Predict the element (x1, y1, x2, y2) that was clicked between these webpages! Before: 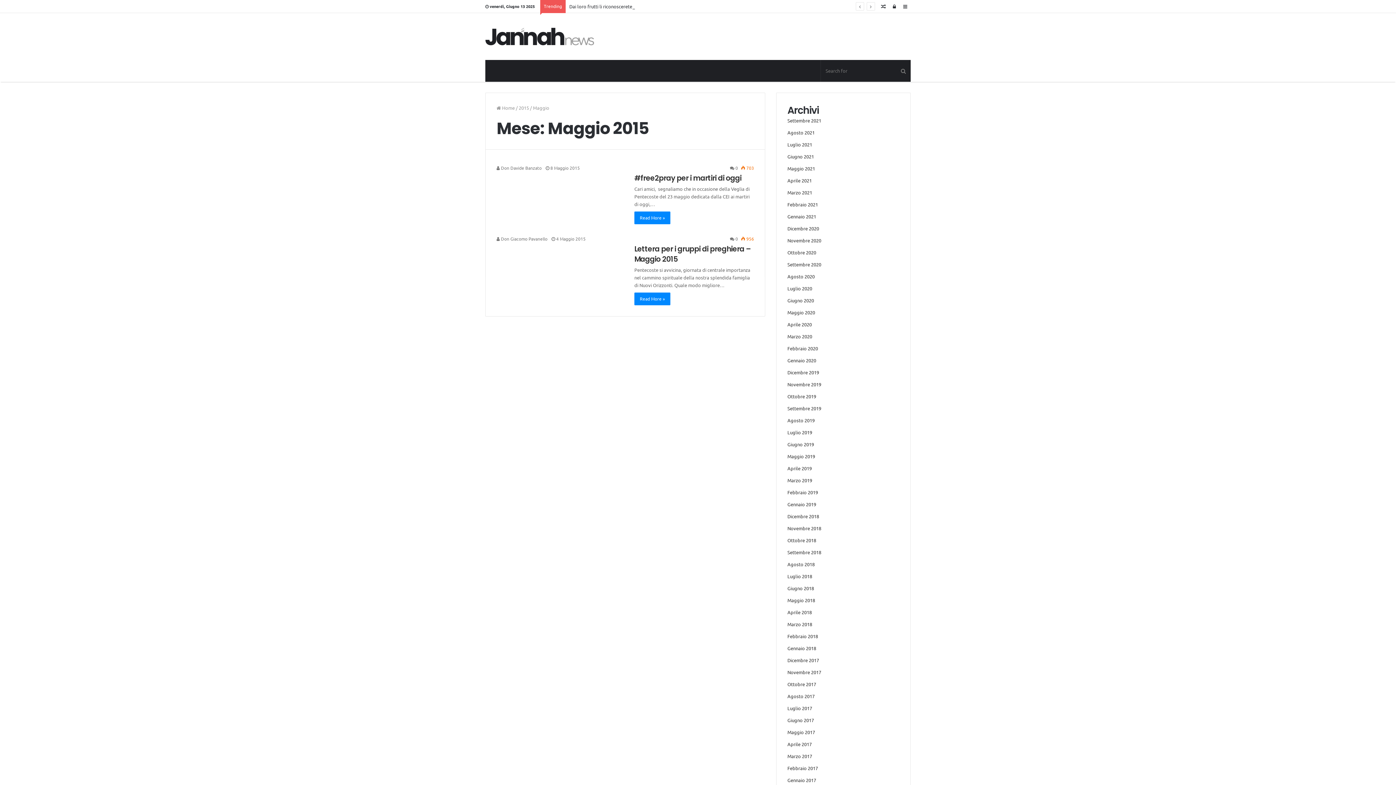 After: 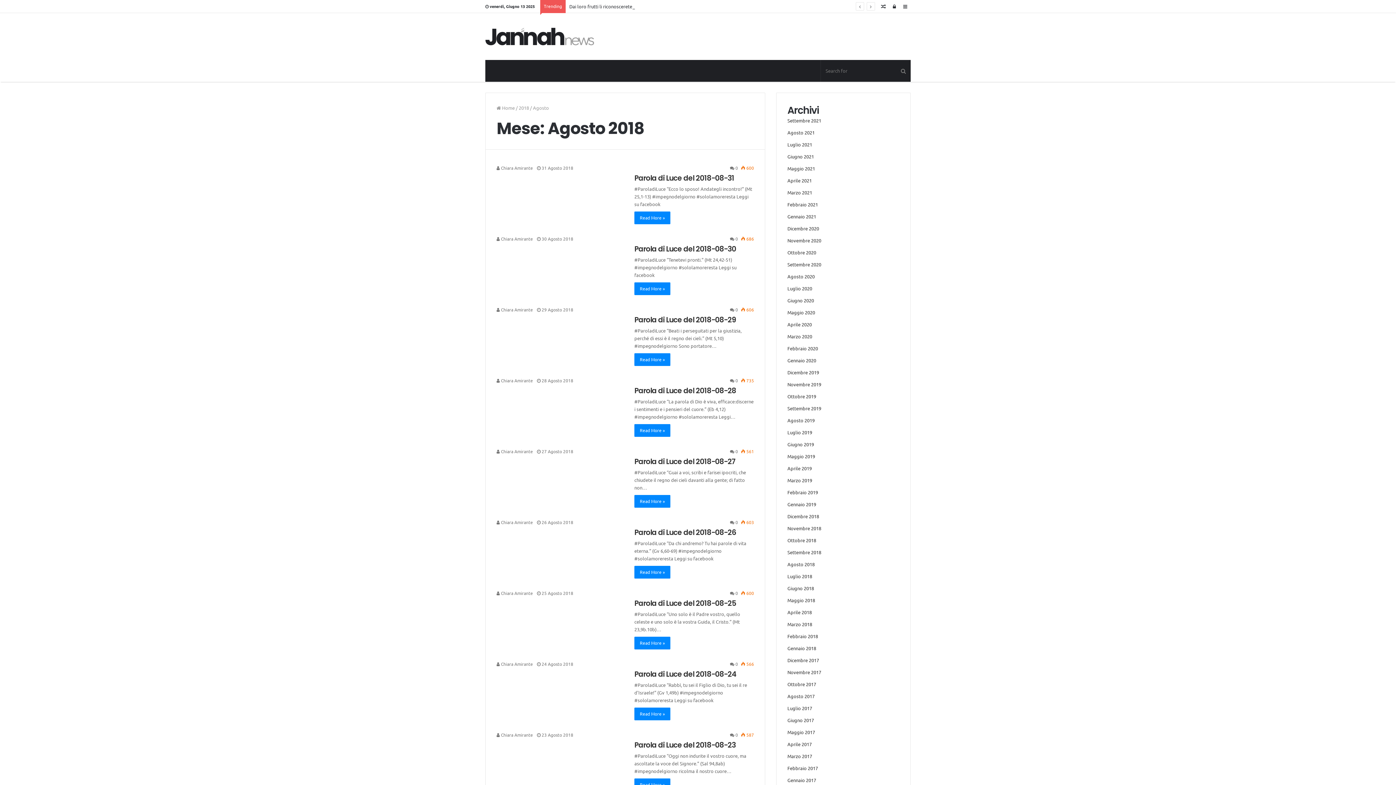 Action: bbox: (787, 561, 814, 567) label: Agosto 2018